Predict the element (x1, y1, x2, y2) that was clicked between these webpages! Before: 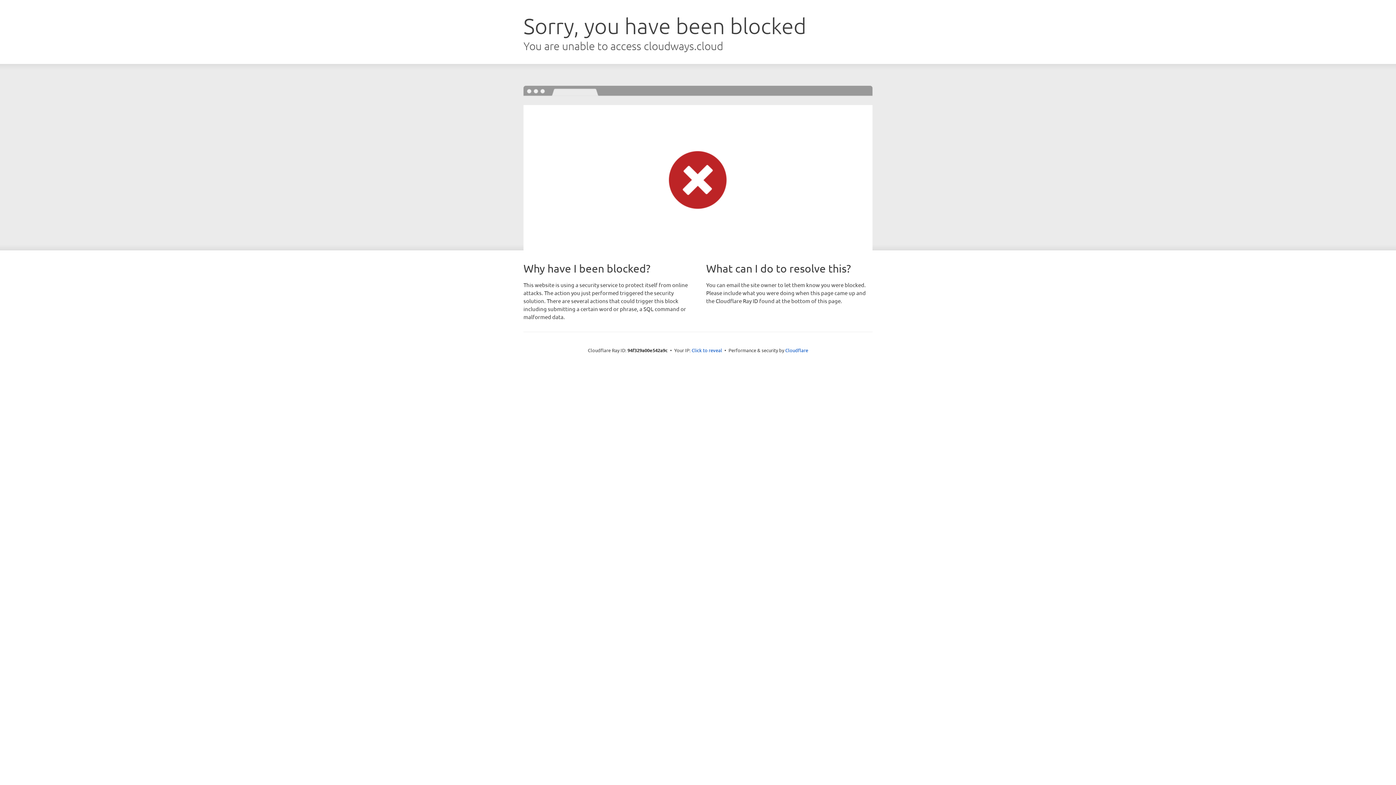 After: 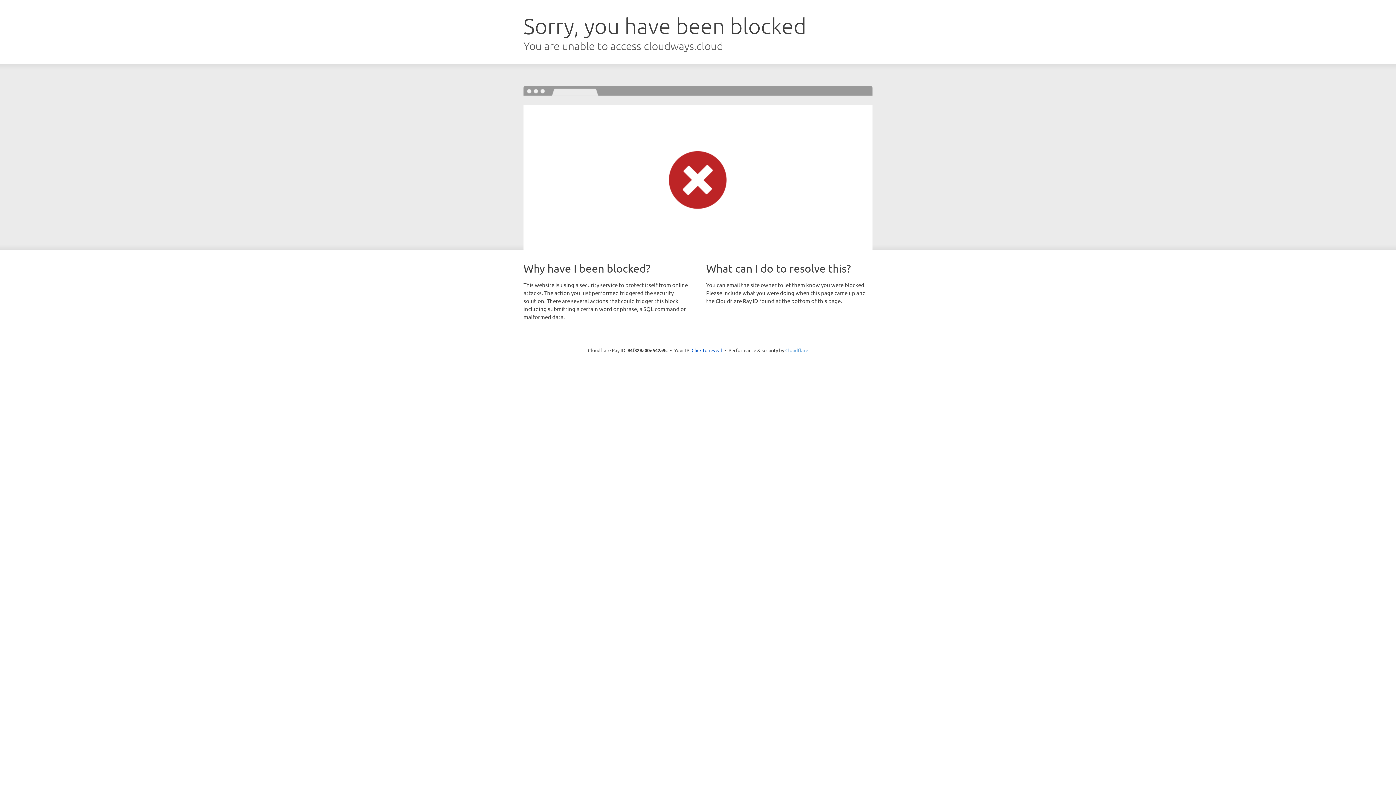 Action: label: Cloudflare bbox: (785, 347, 808, 353)